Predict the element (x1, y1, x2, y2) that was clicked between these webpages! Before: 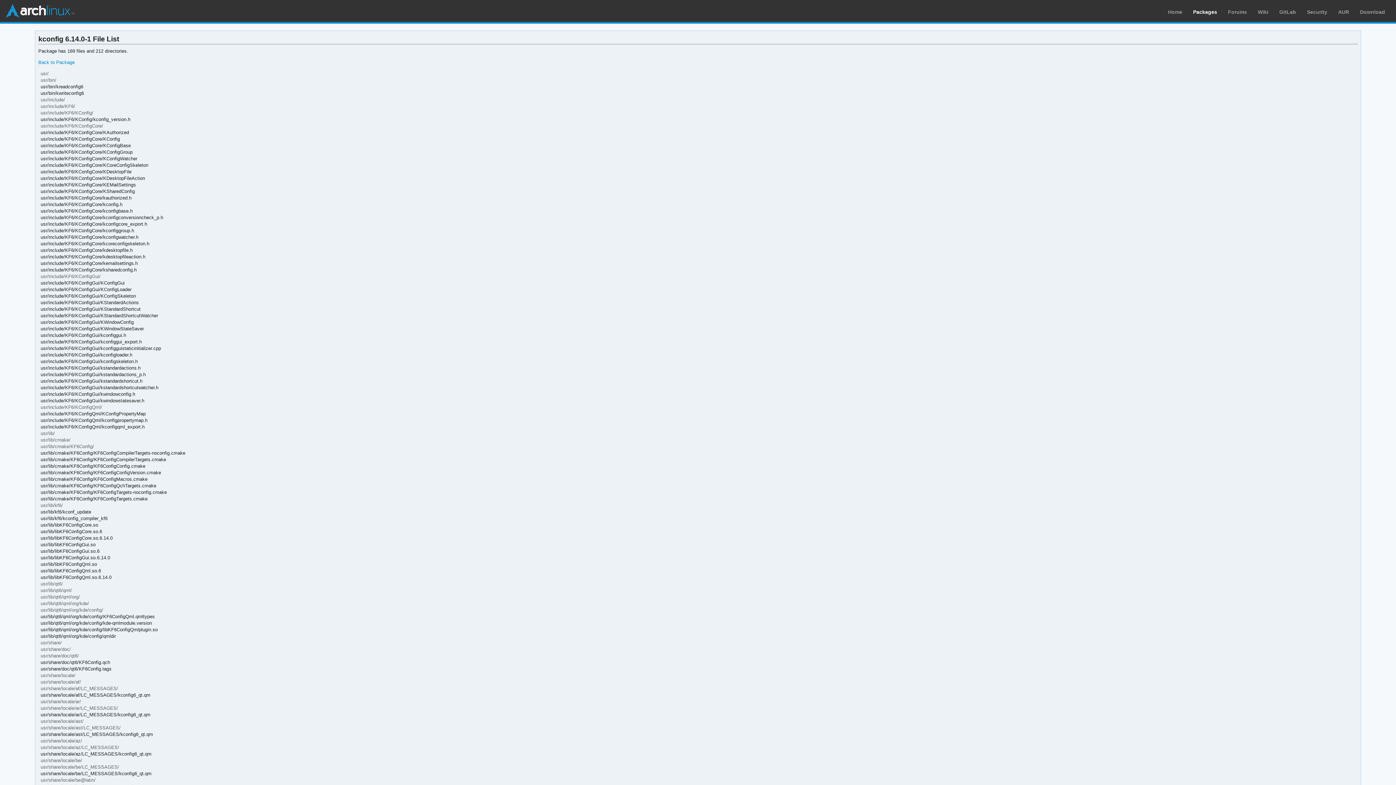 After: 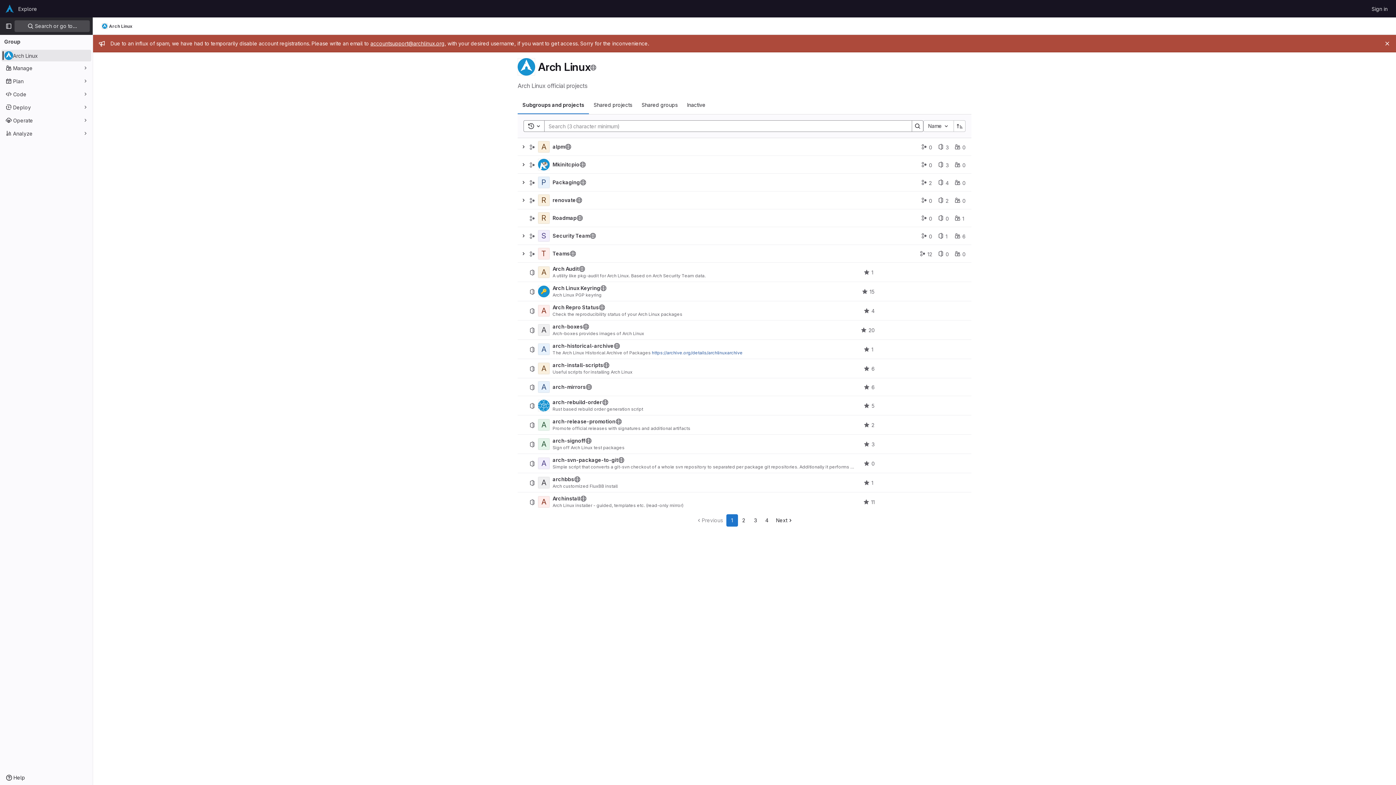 Action: bbox: (1279, 9, 1296, 14) label: GitLab